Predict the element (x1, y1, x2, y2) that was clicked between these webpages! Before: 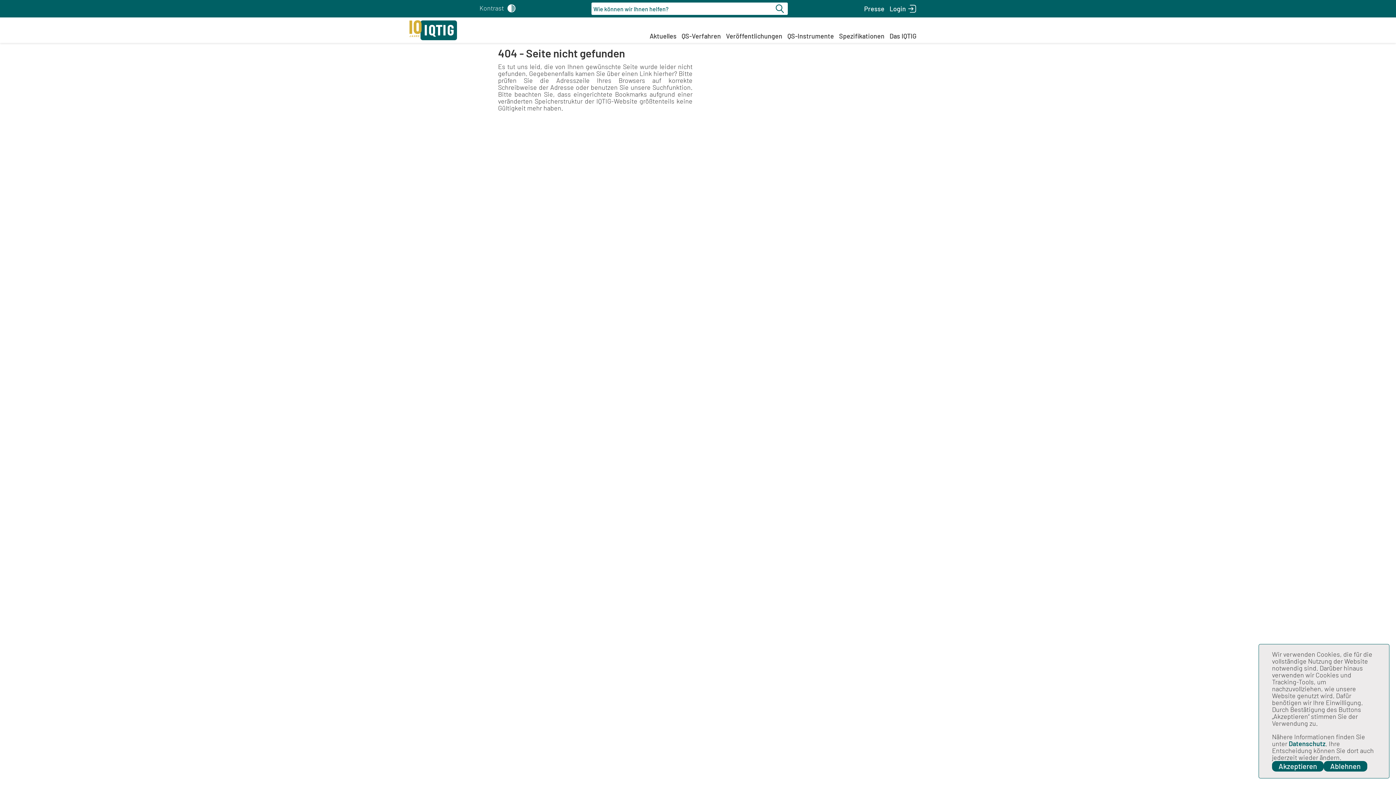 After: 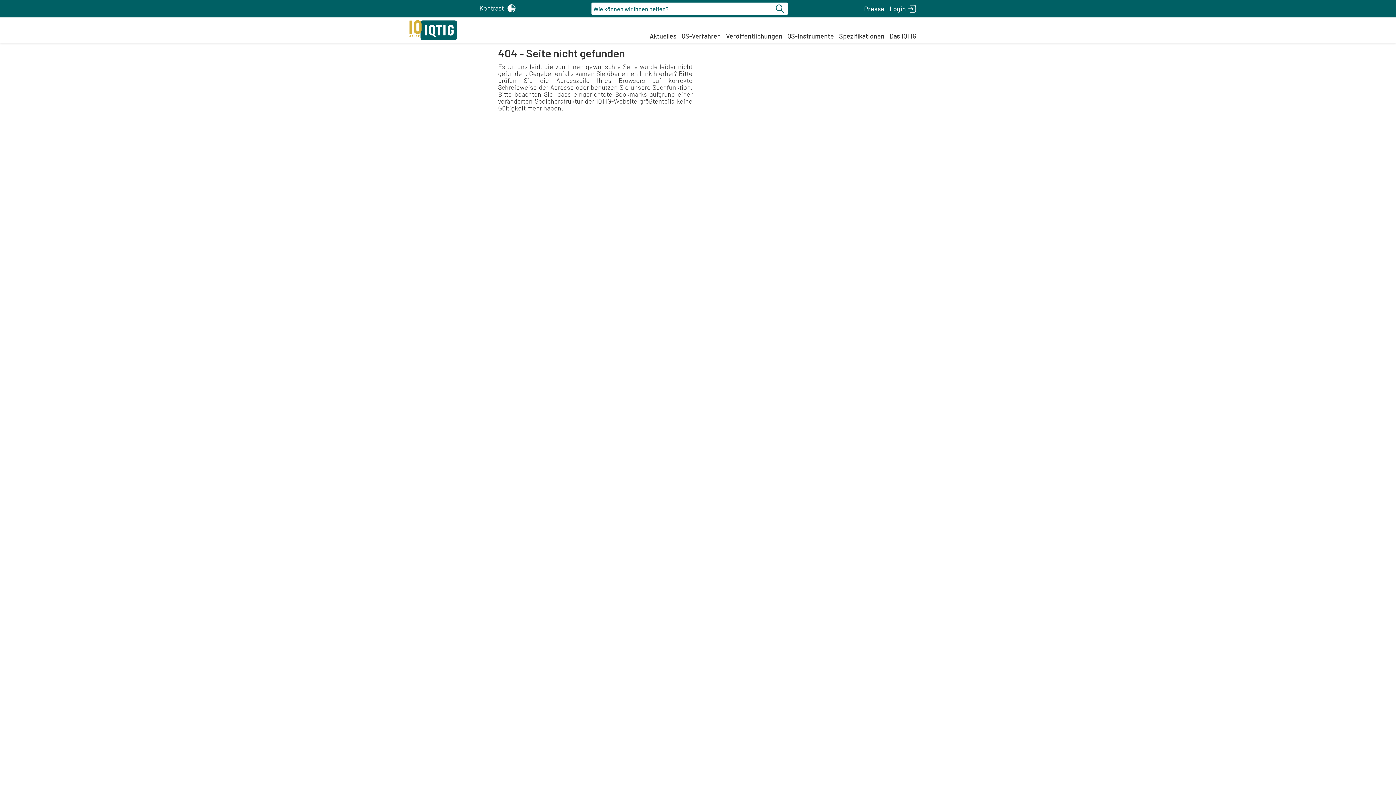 Action: label: Akzeptieren bbox: (1272, 761, 1324, 772)